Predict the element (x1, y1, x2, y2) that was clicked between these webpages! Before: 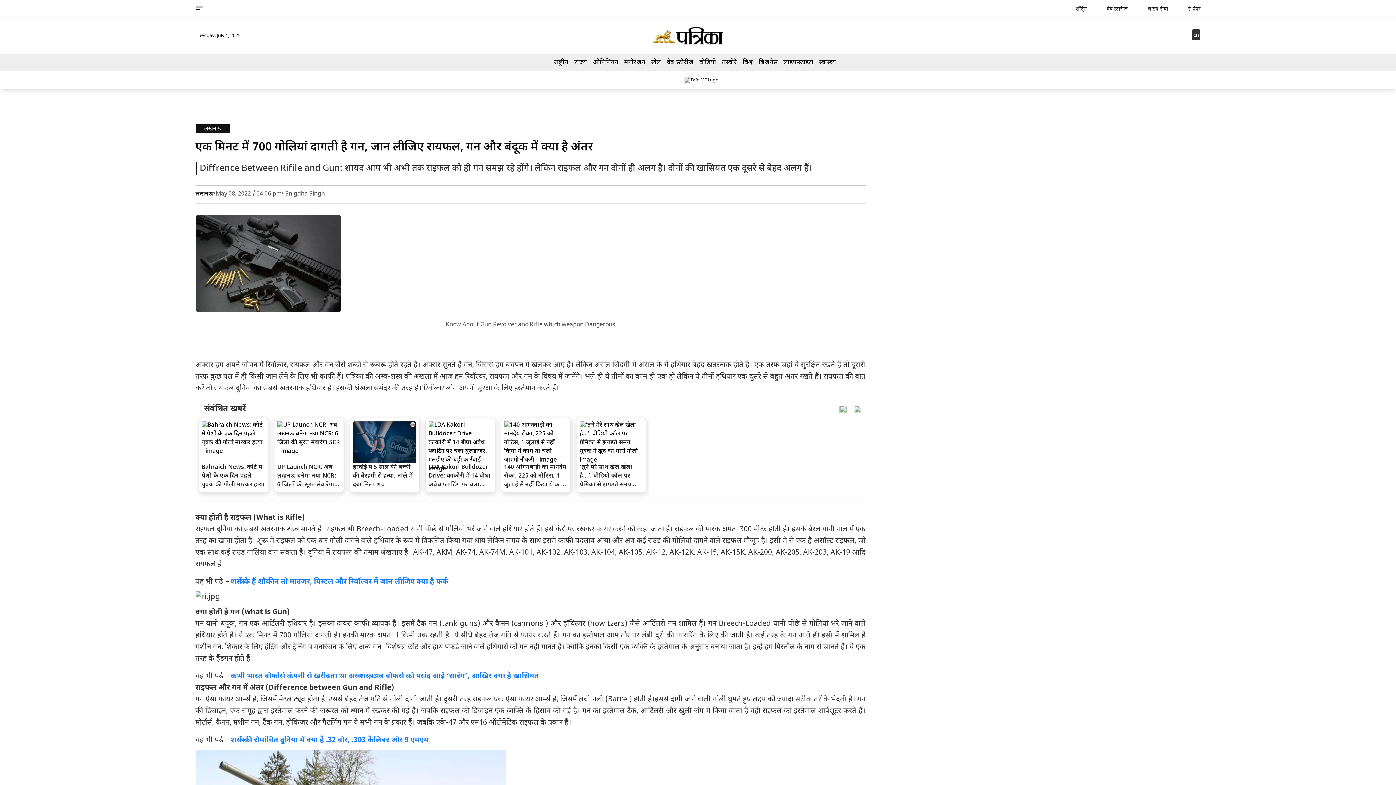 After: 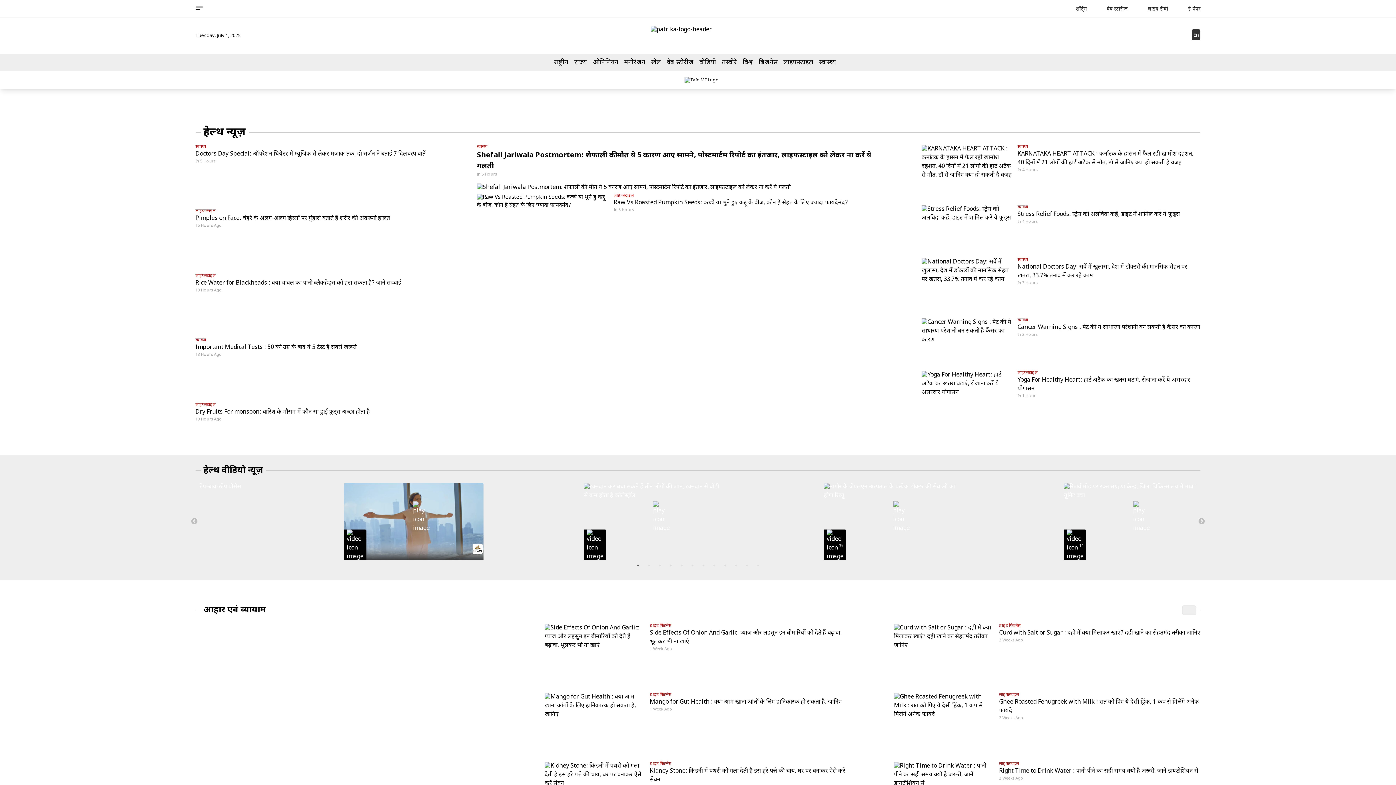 Action: label: स्वास्थ्य bbox: (819, 56, 836, 68)